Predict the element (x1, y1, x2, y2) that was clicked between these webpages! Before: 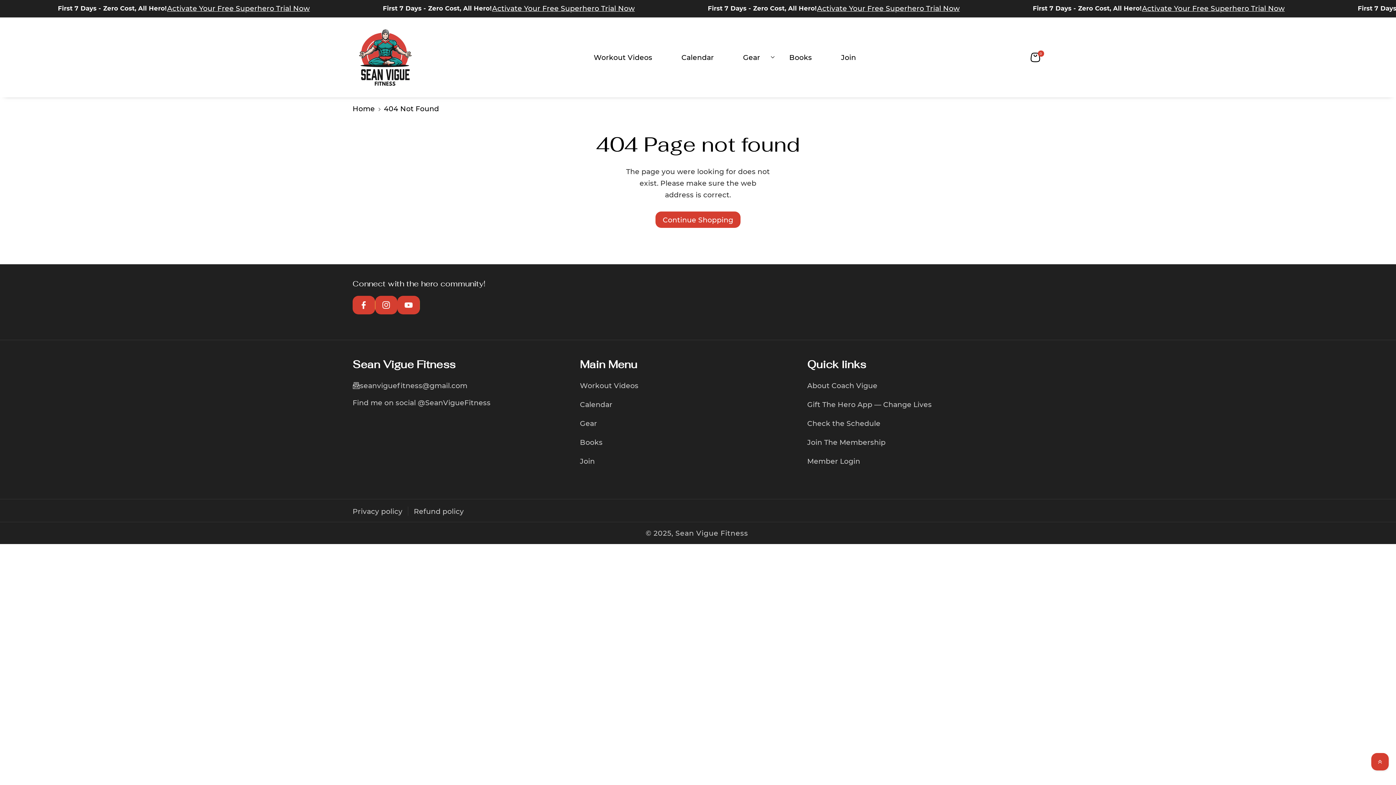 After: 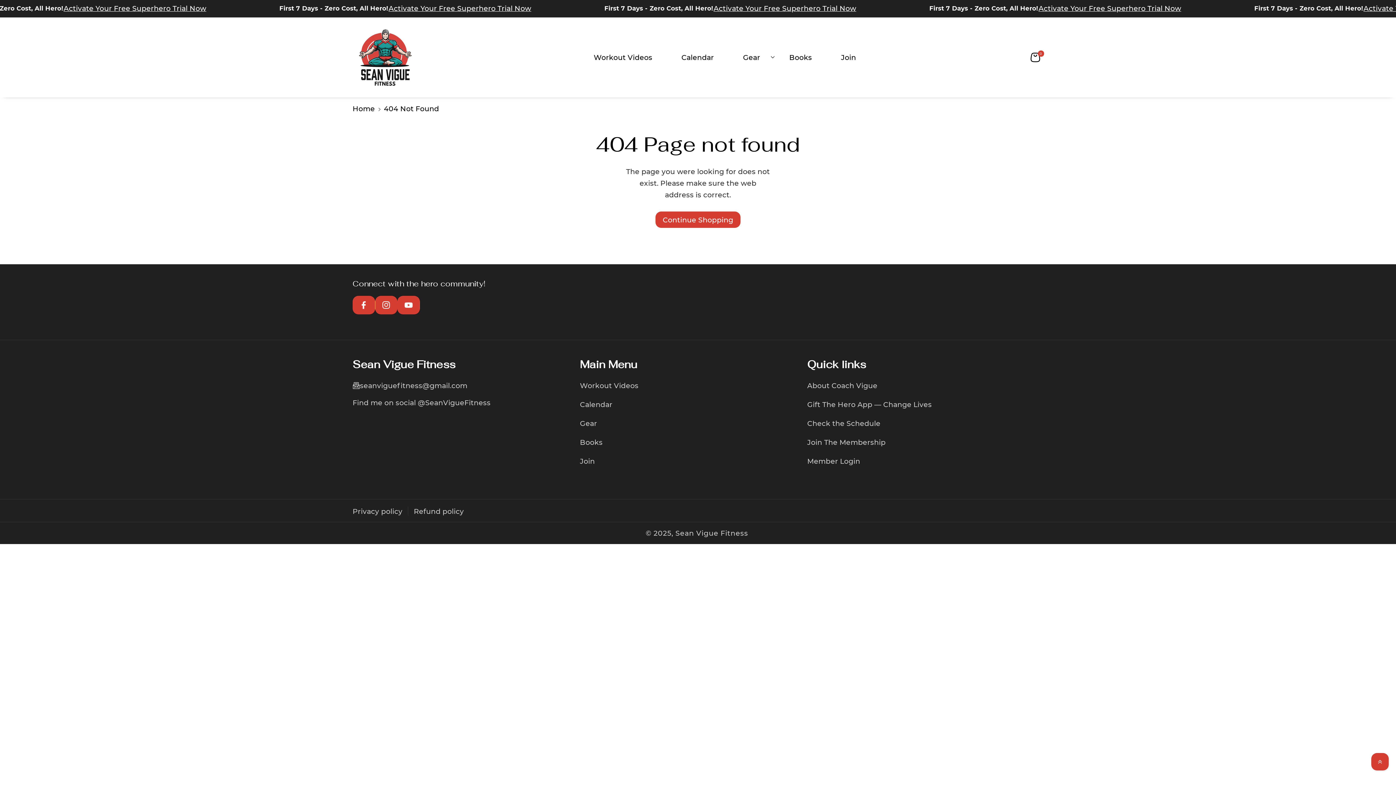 Action: label: Main Menu bbox: (580, 357, 637, 371)